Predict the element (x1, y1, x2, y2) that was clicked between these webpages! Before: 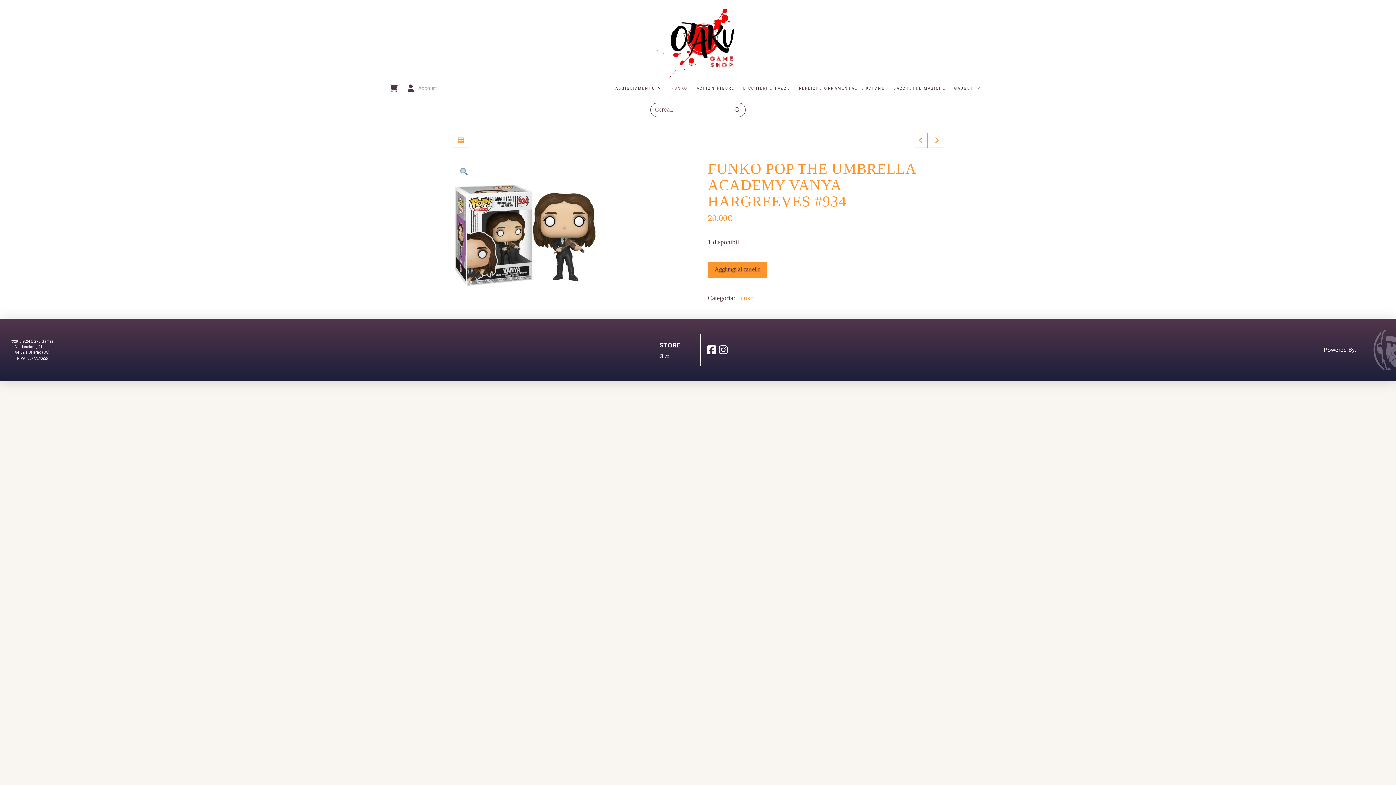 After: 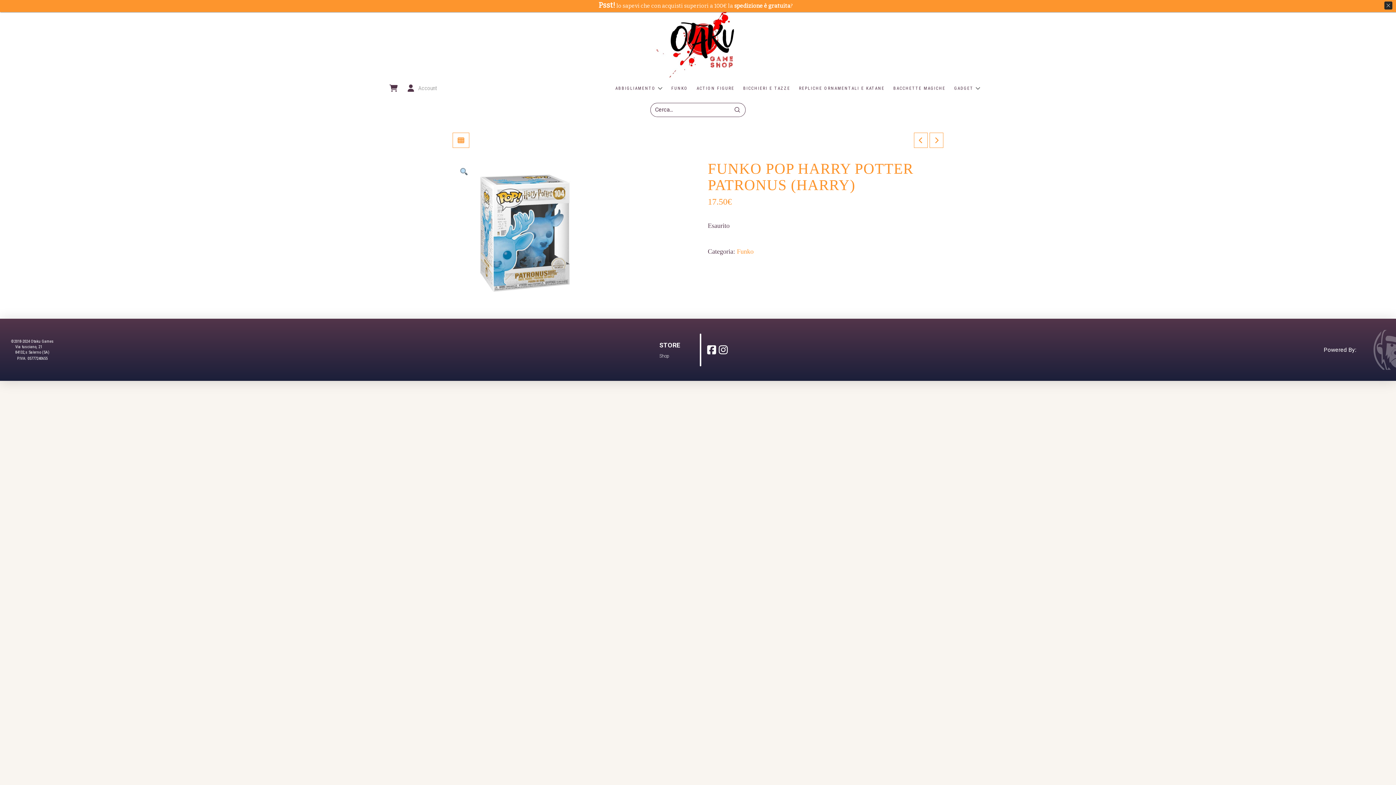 Action: bbox: (929, 132, 943, 148)